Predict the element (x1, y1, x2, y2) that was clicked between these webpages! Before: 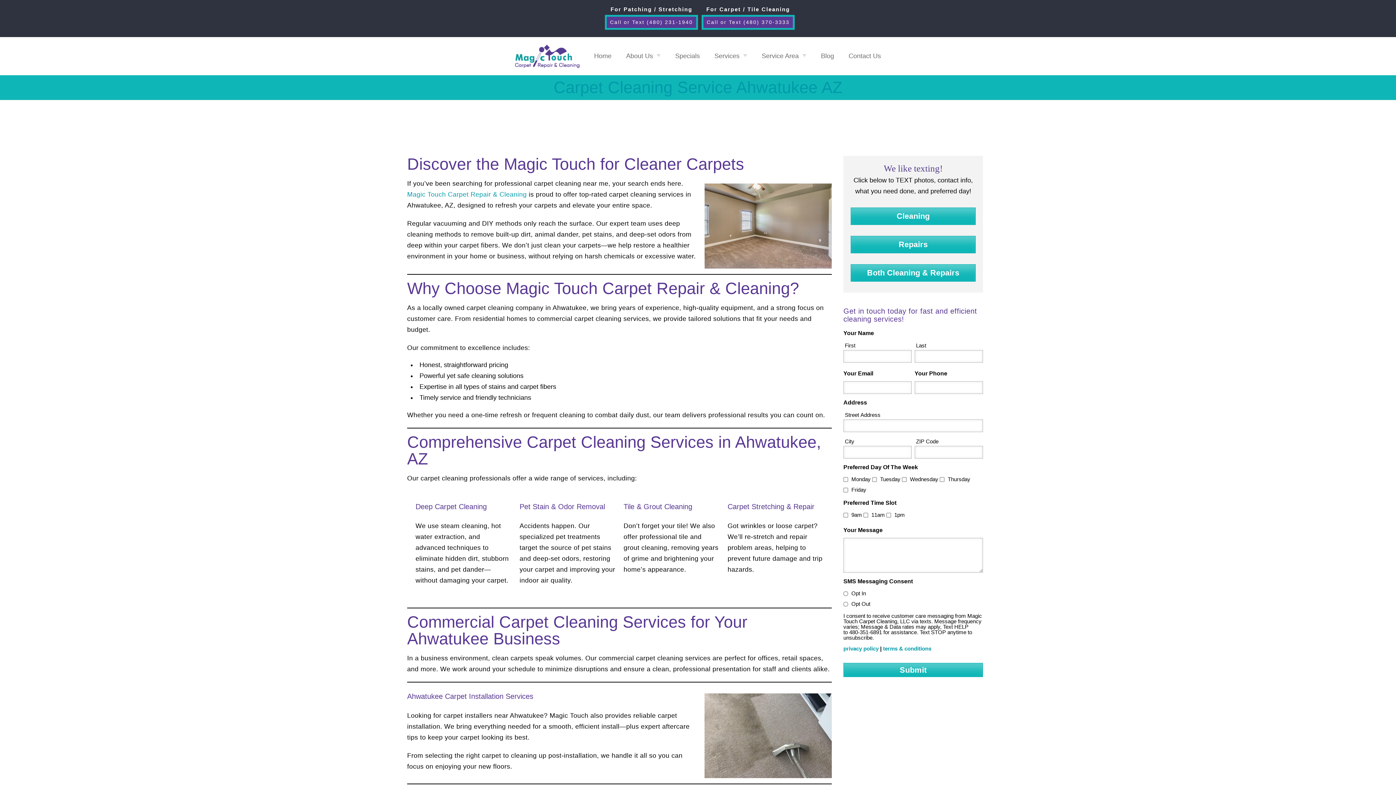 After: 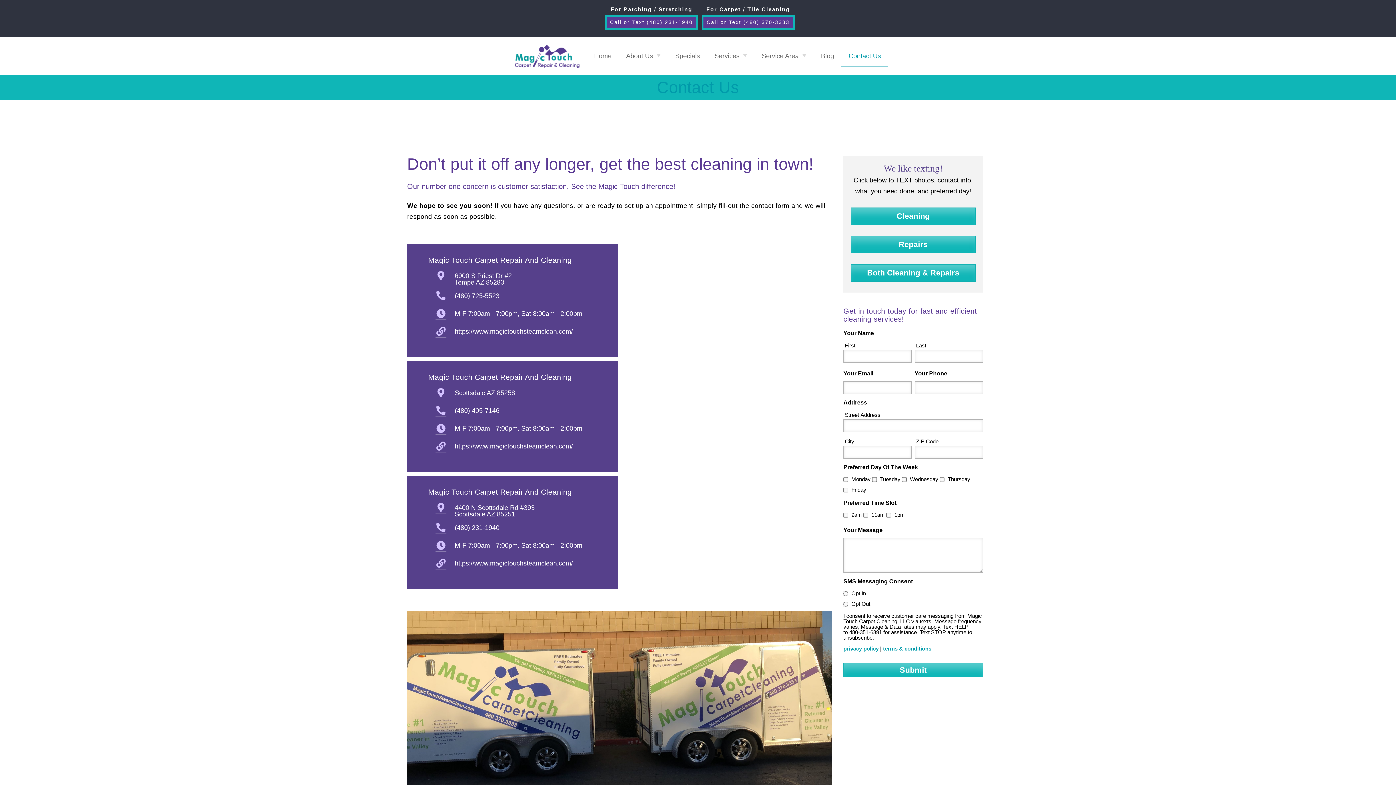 Action: bbox: (841, 45, 888, 66) label: Contact Us